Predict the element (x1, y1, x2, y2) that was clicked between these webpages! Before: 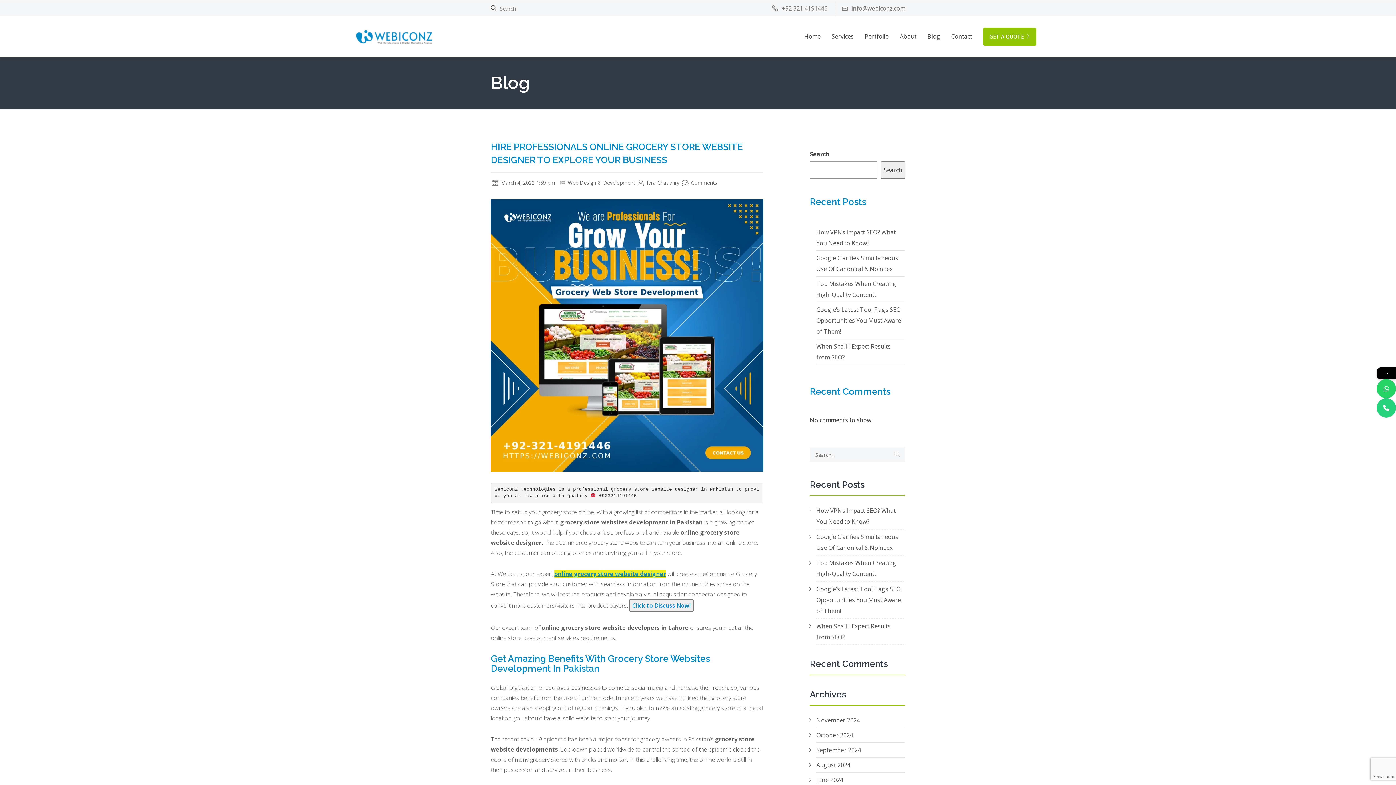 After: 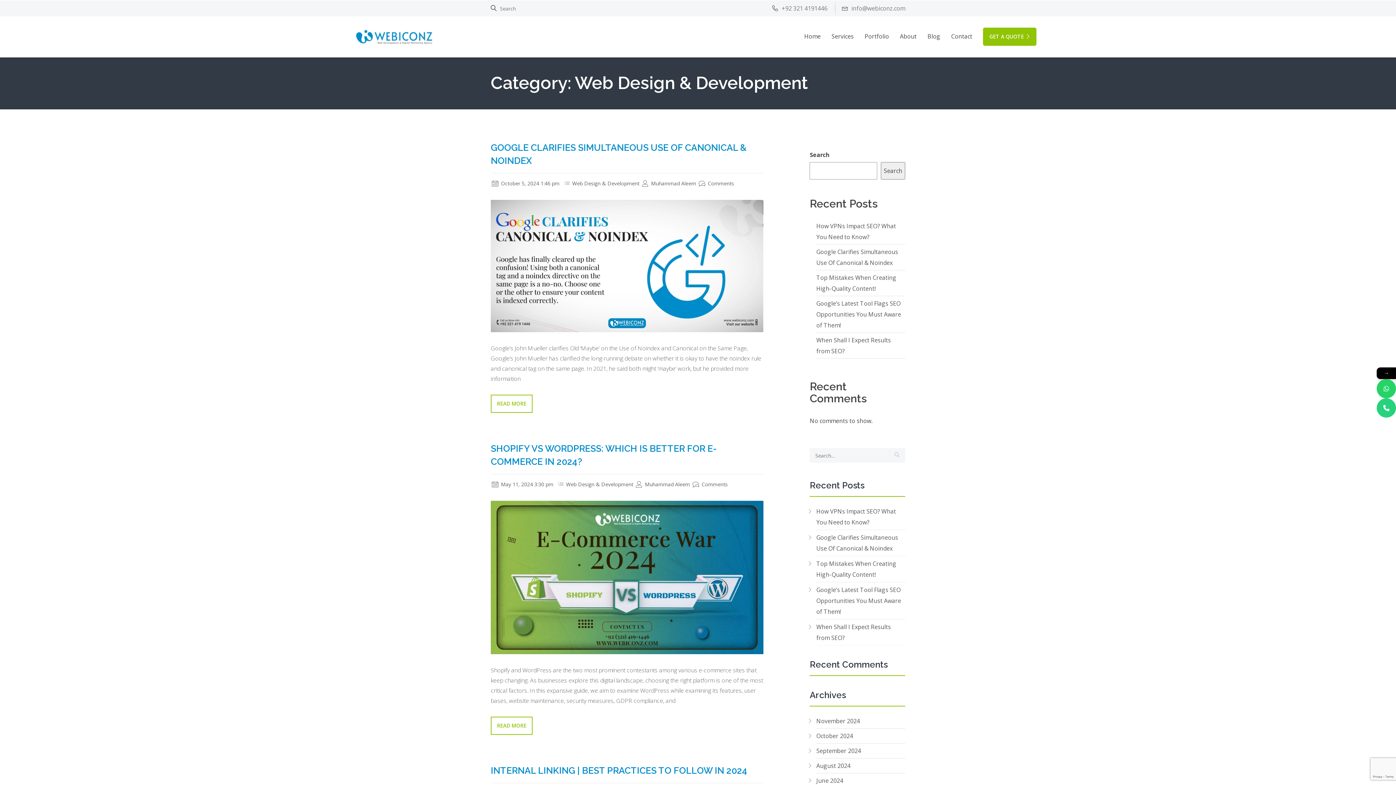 Action: bbox: (568, 179, 635, 186) label: Web Design & Development